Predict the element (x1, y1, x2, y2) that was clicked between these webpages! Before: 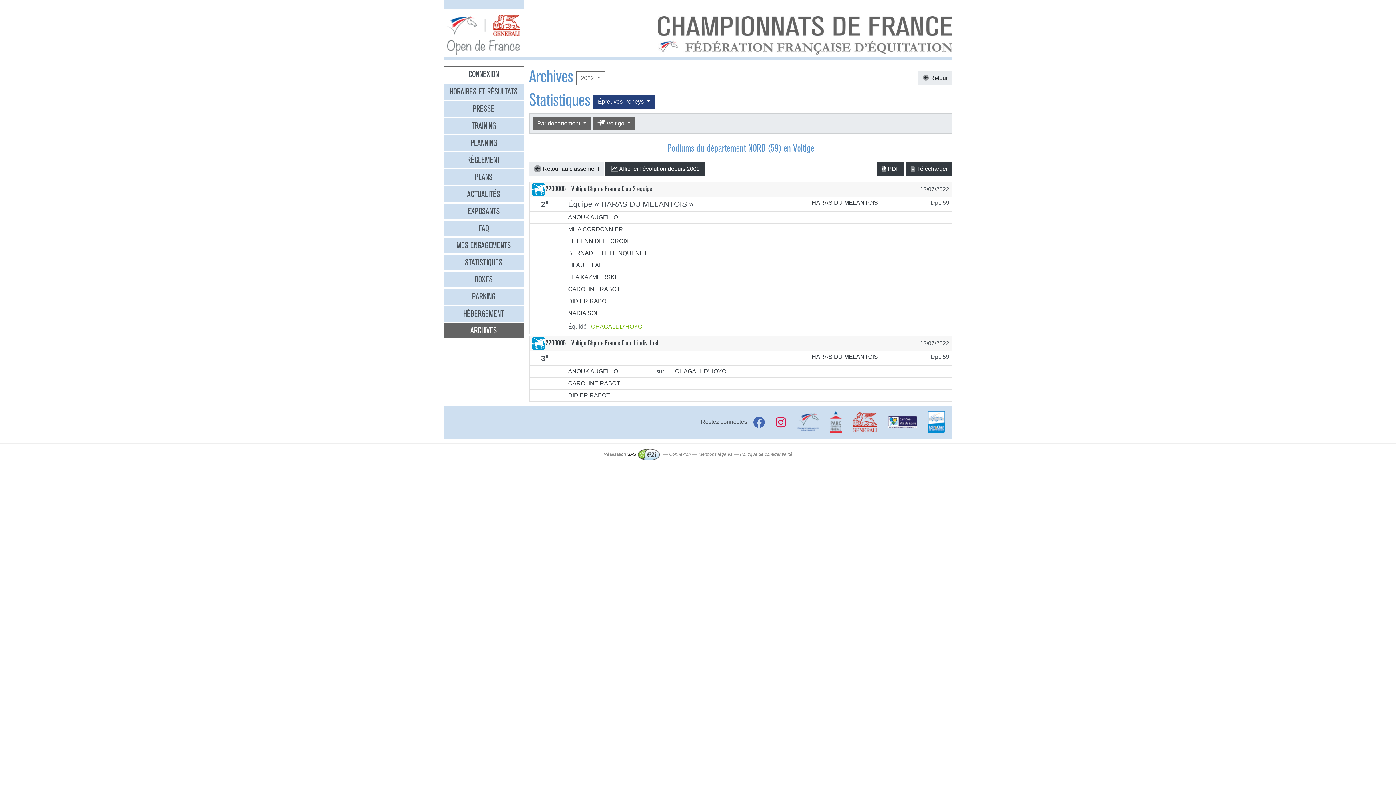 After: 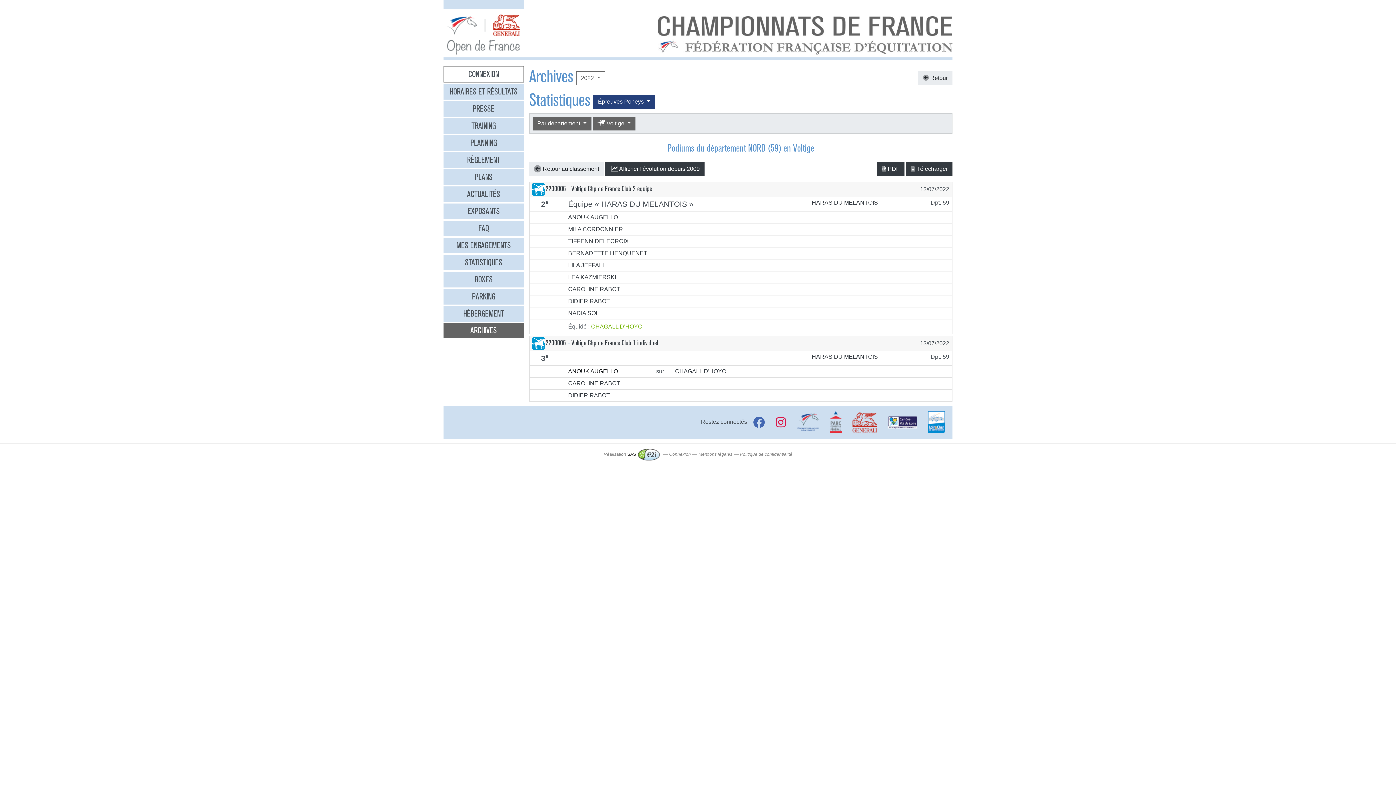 Action: label: ANOUK AUGELLO bbox: (568, 368, 618, 374)